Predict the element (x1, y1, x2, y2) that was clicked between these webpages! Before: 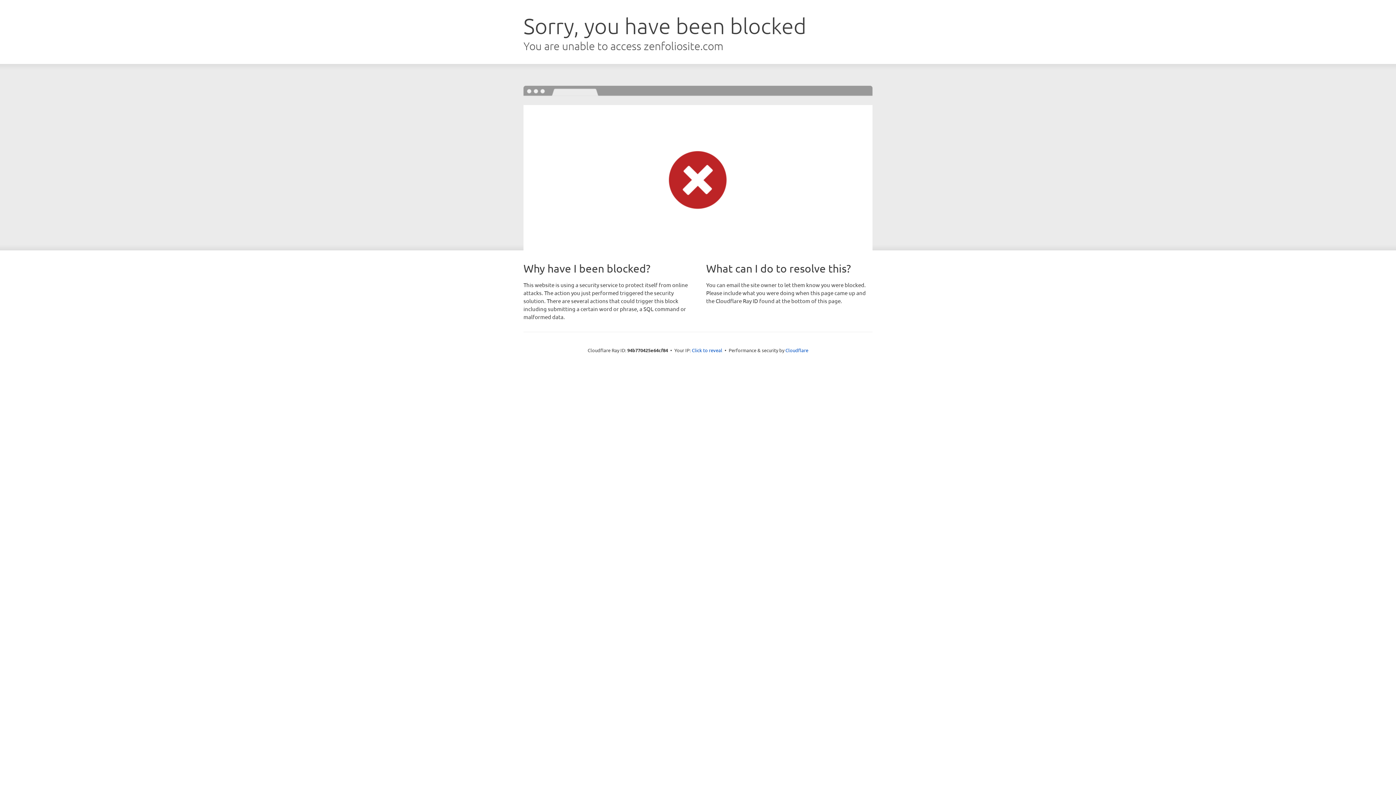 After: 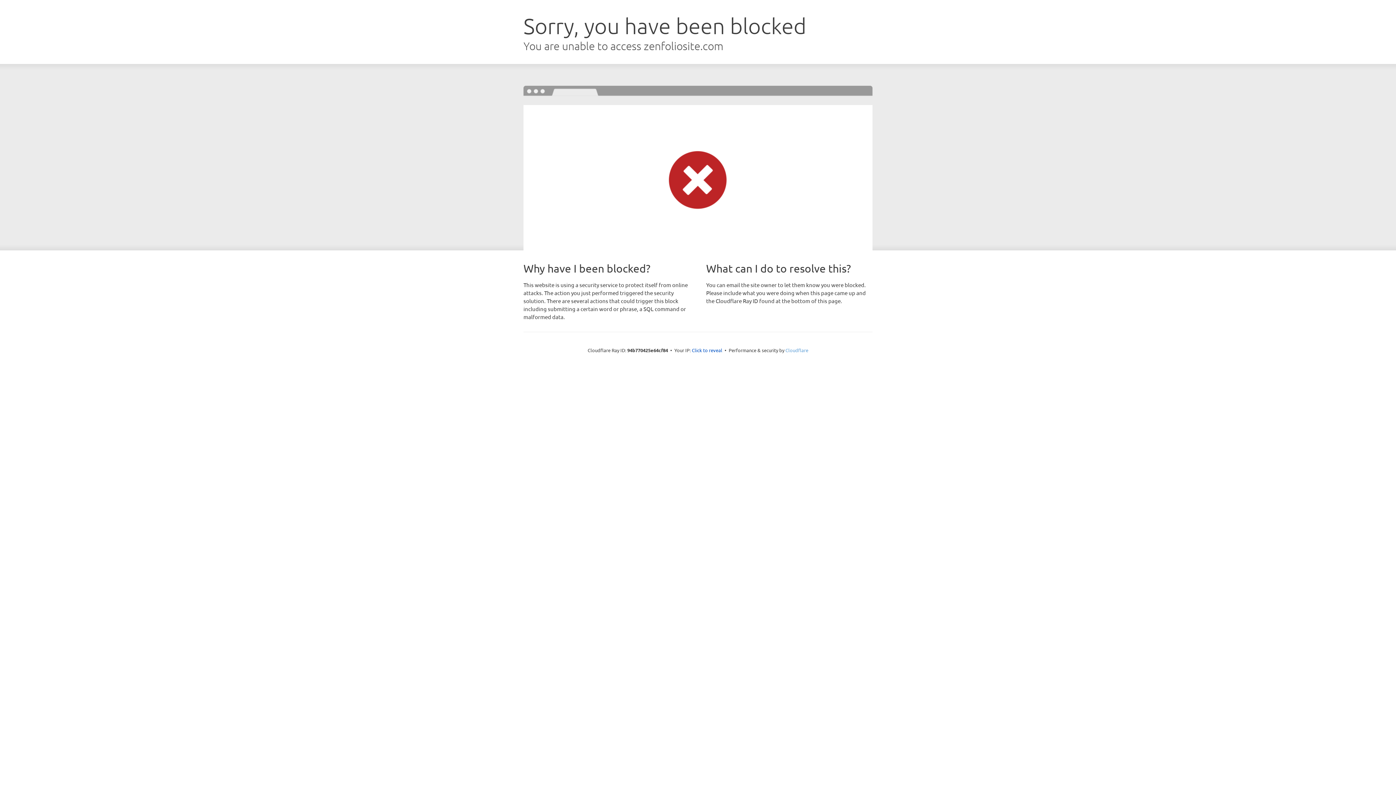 Action: label: Cloudflare bbox: (785, 347, 808, 353)